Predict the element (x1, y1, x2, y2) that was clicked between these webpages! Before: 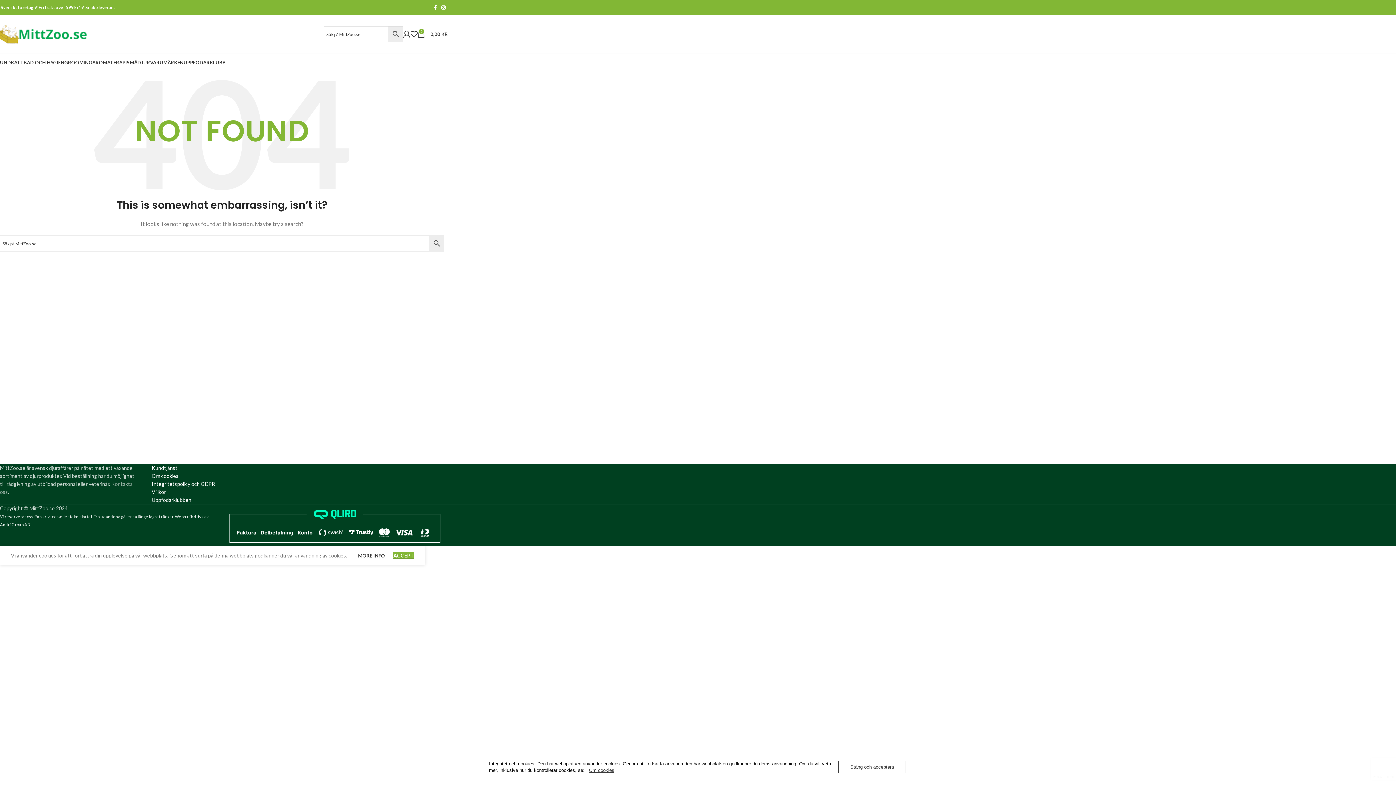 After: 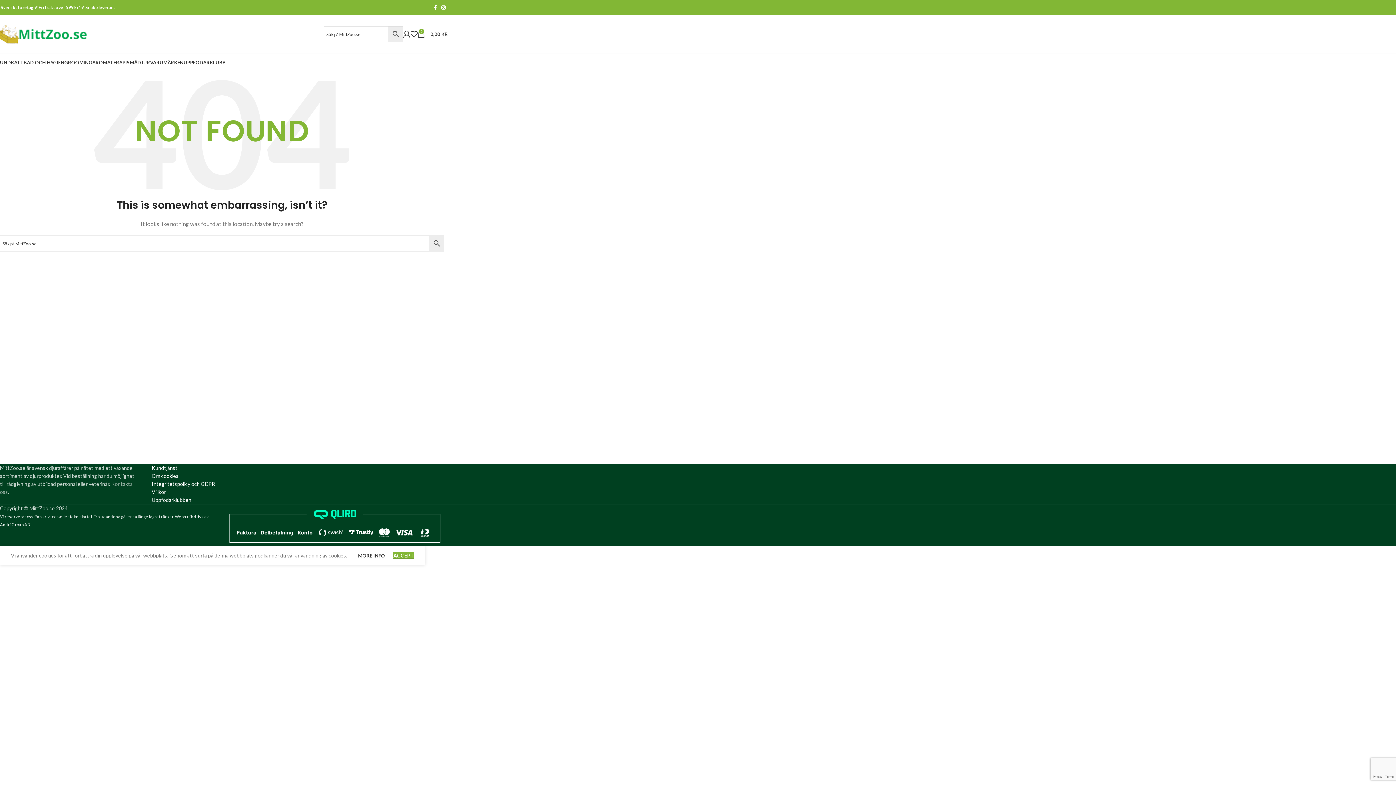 Action: label: Stäng och acceptera bbox: (838, 761, 906, 773)